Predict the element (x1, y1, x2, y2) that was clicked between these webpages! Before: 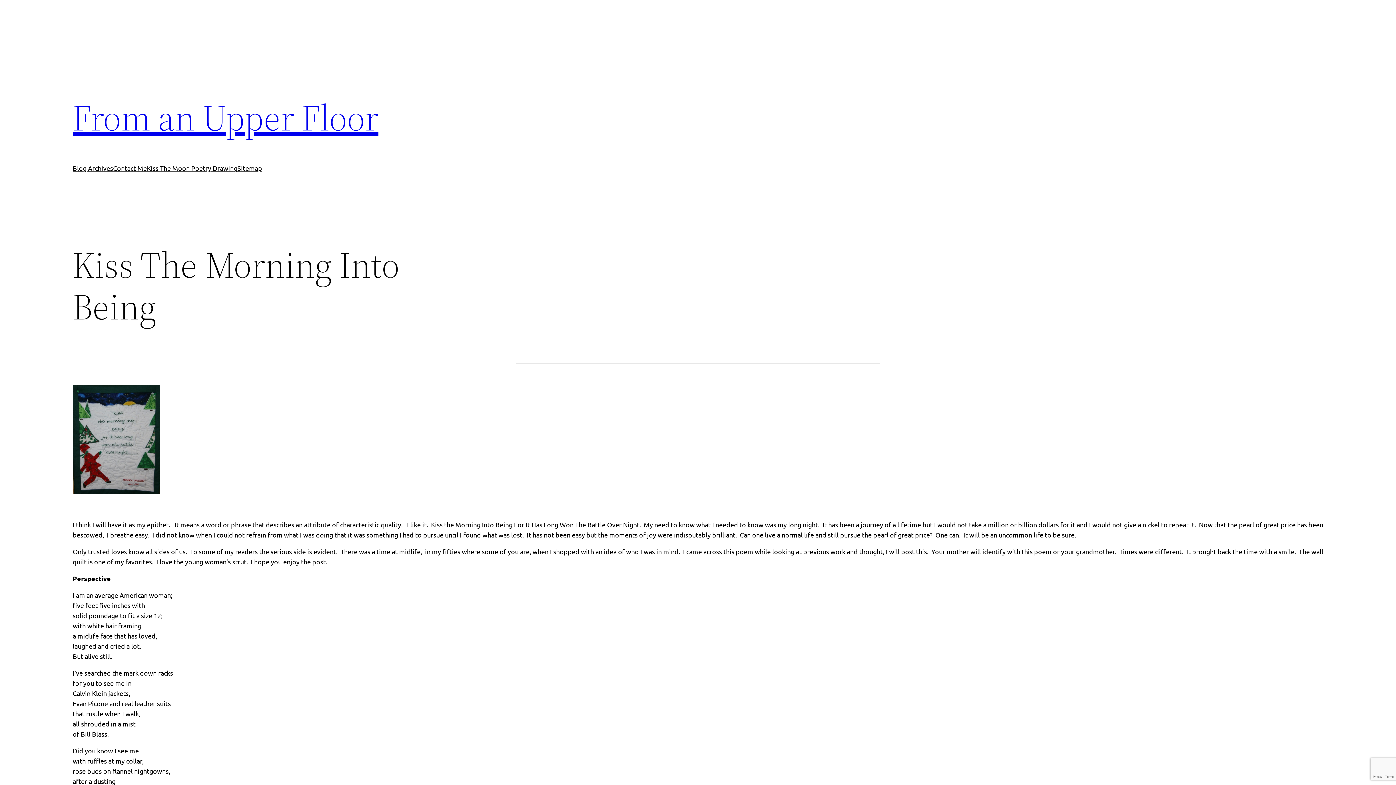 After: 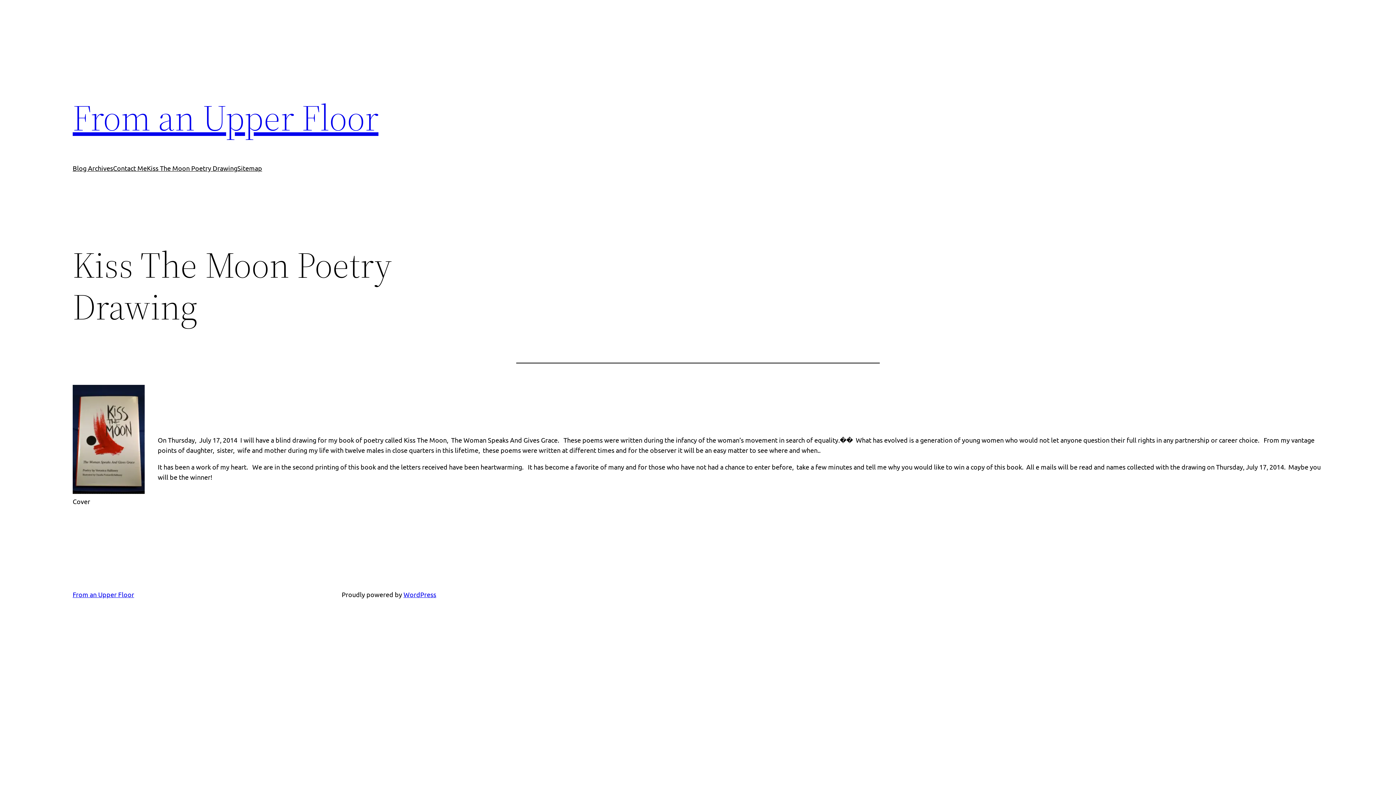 Action: bbox: (146, 163, 237, 173) label: Kiss The Moon Poetry Drawing